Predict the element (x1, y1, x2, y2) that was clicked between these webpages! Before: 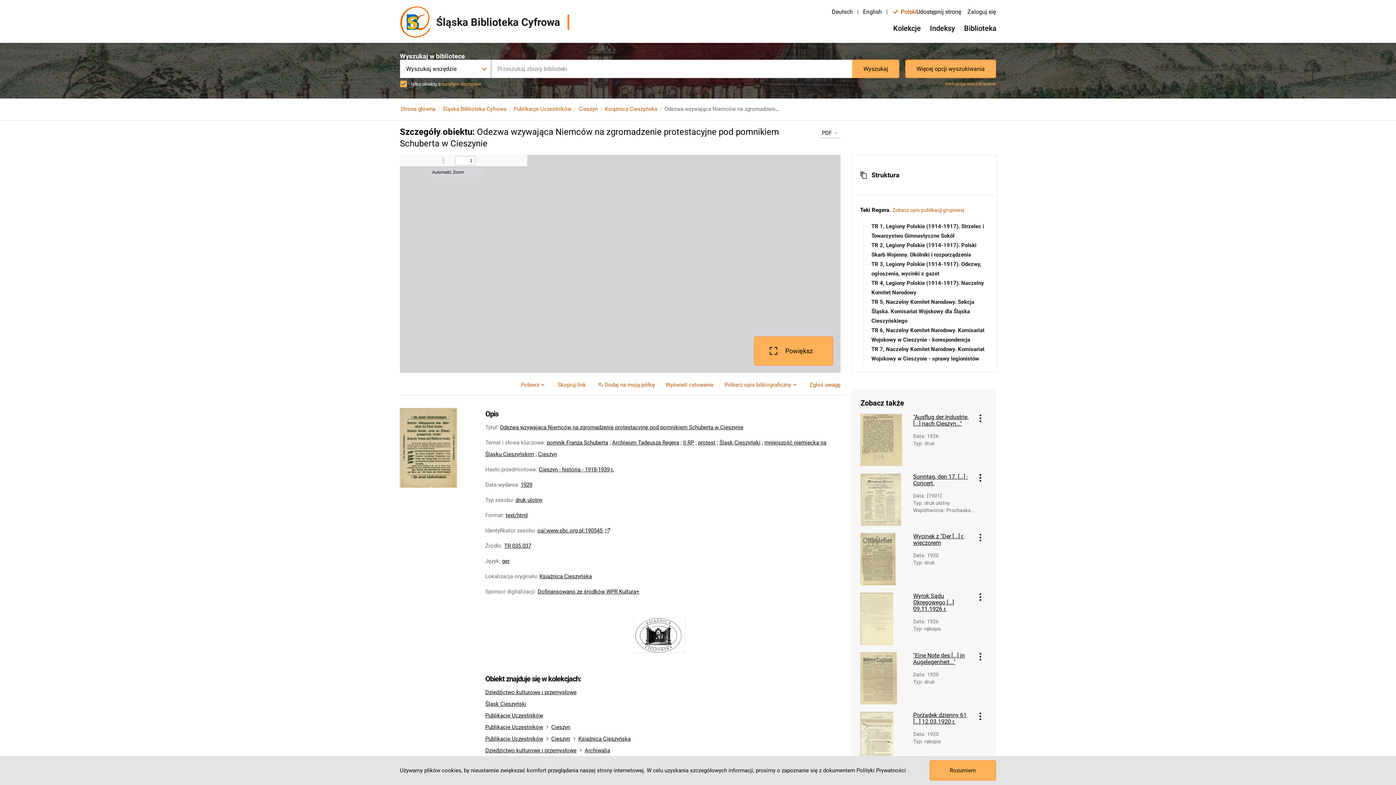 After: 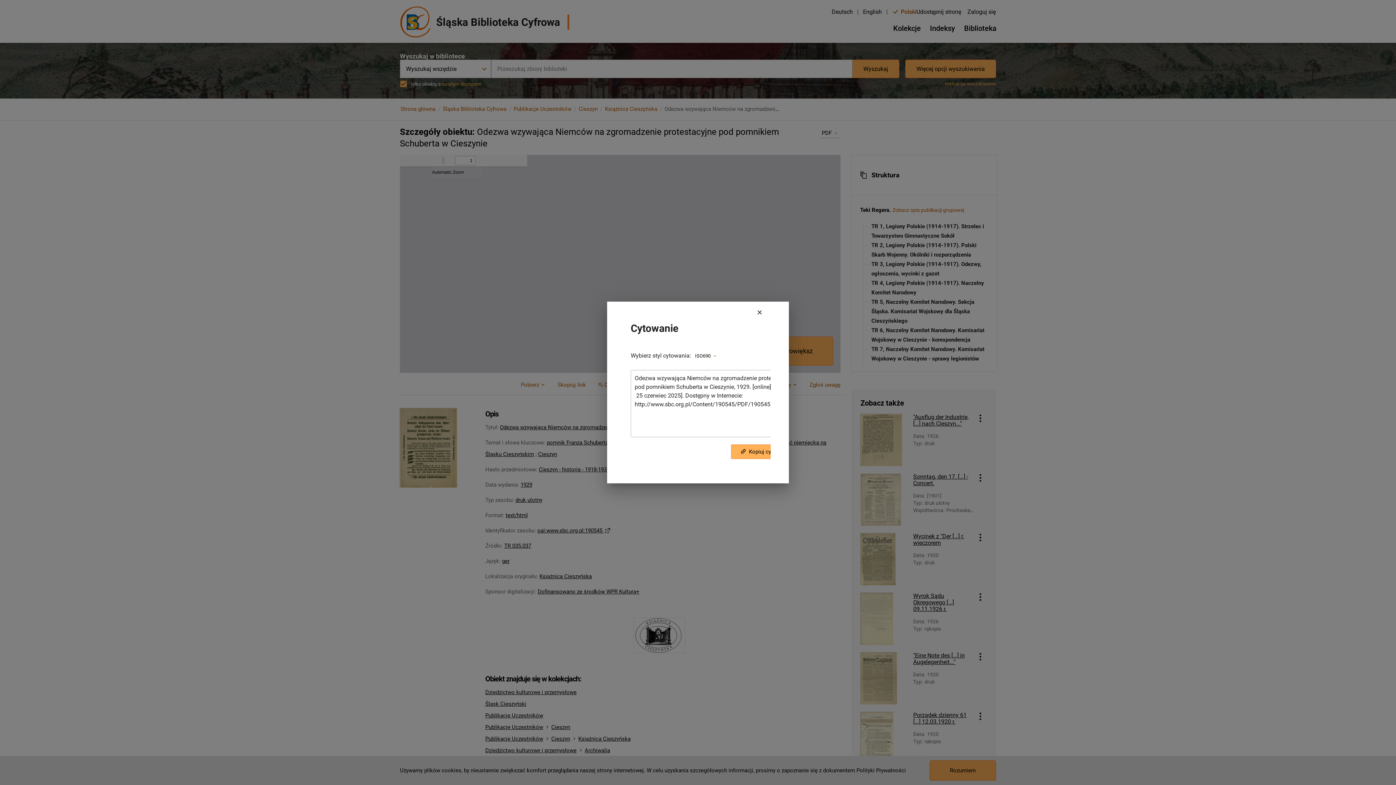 Action: bbox: (665, 380, 713, 389) label: Wyświetl cytowanie